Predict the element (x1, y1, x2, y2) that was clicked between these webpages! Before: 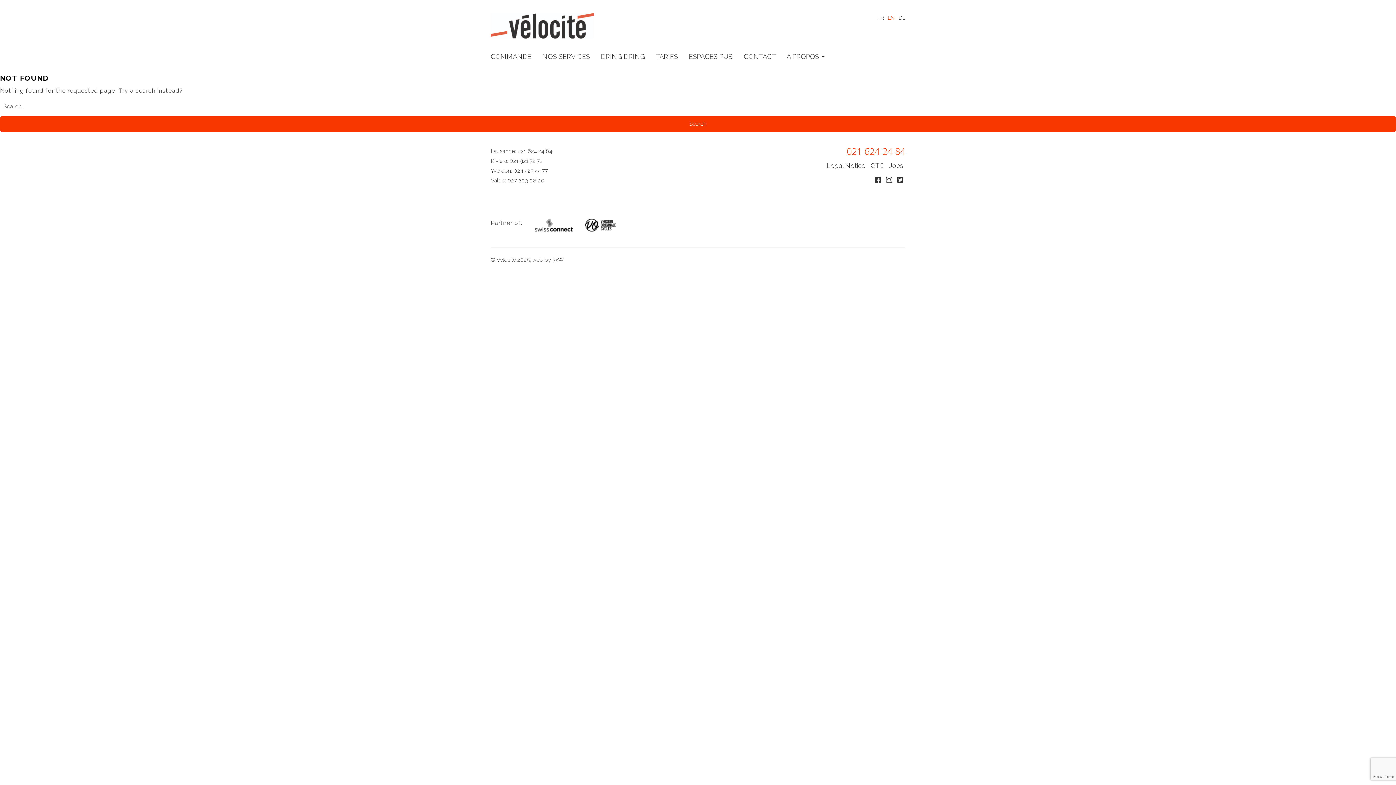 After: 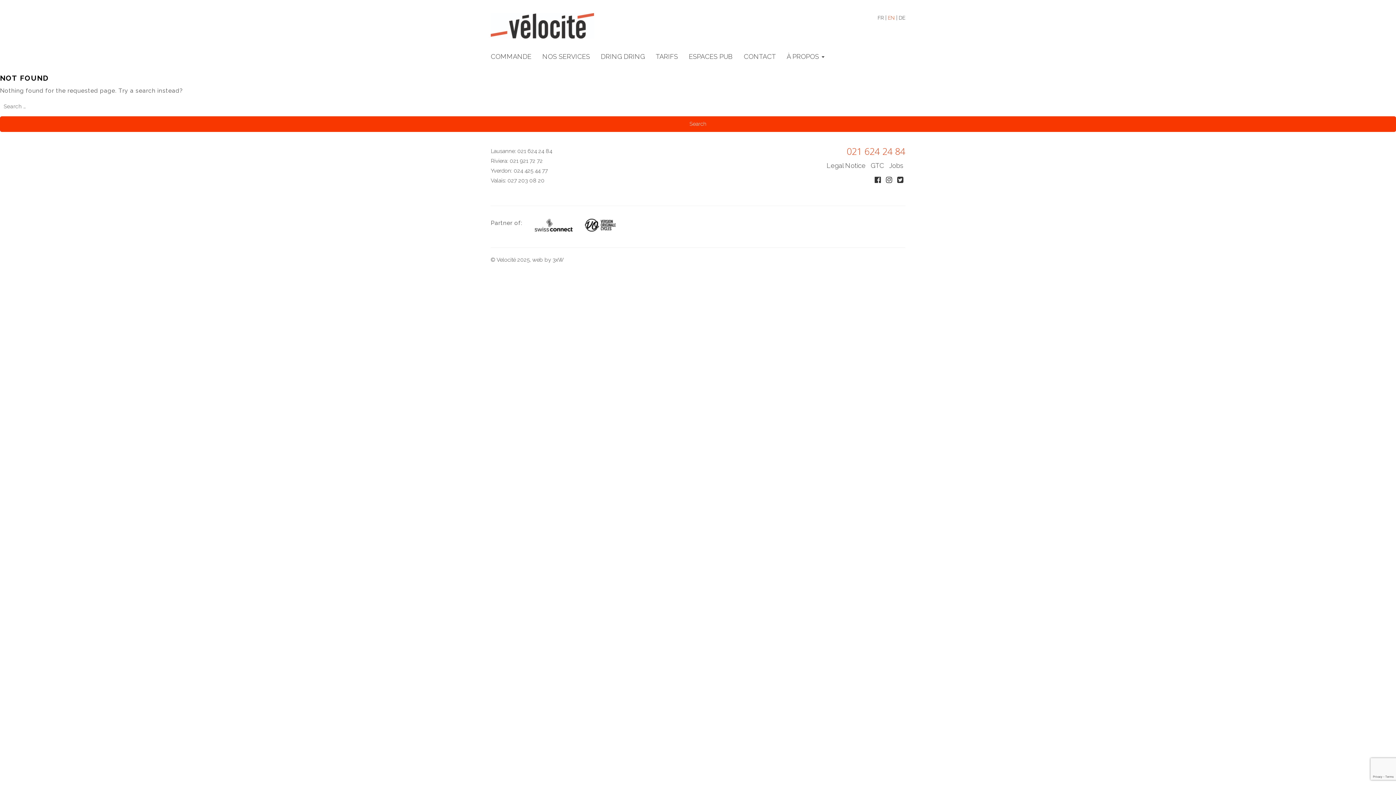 Action: bbox: (585, 218, 616, 231)